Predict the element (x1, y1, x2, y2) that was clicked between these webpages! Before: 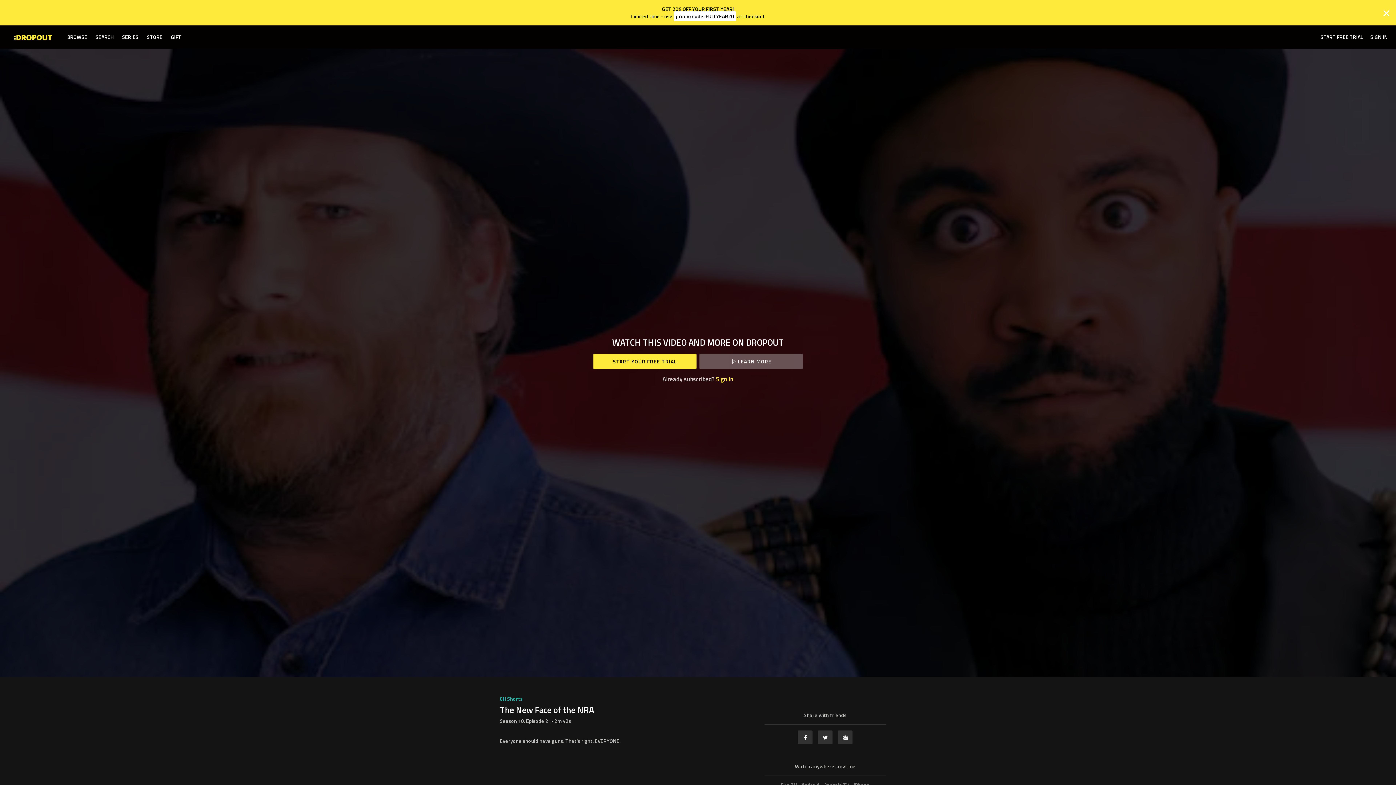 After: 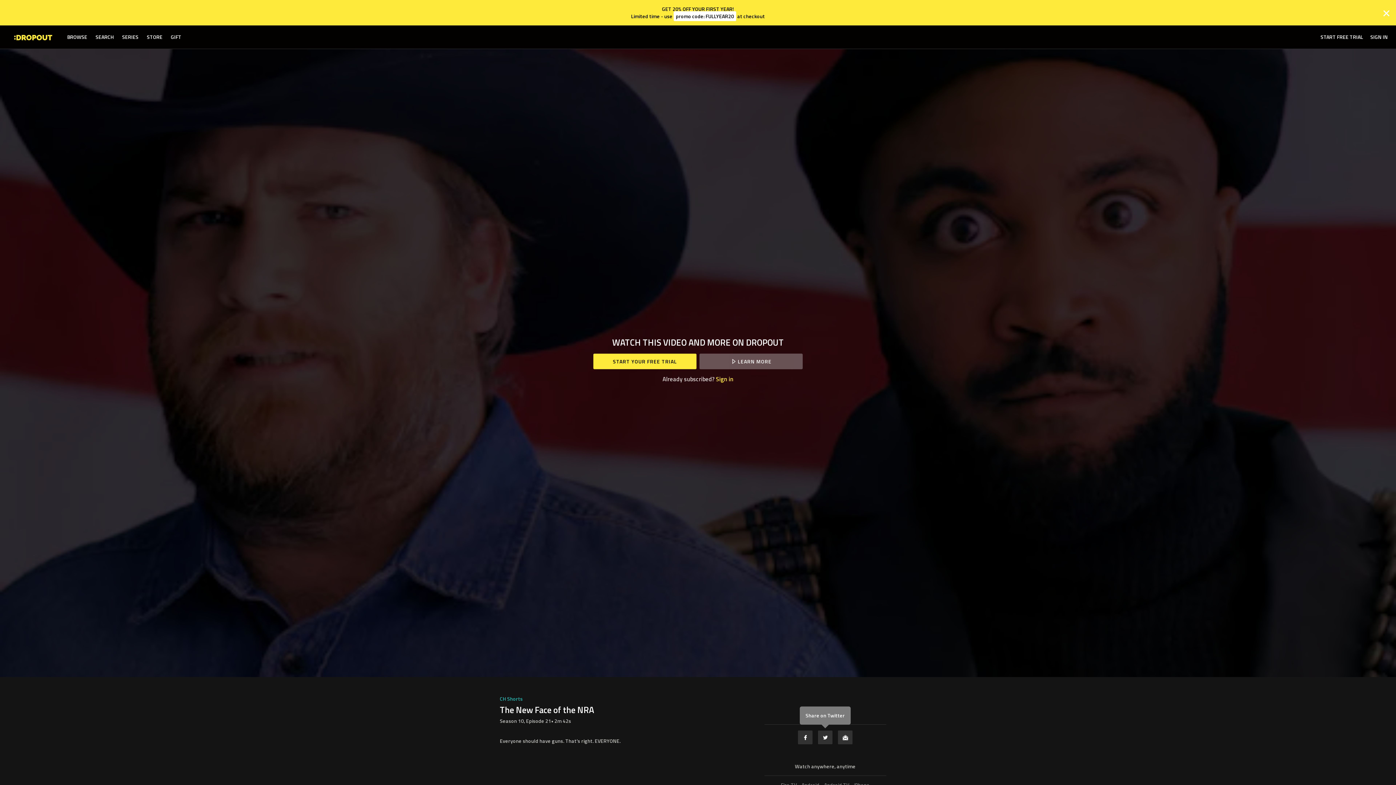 Action: label: Twitter bbox: (817, 730, 833, 745)